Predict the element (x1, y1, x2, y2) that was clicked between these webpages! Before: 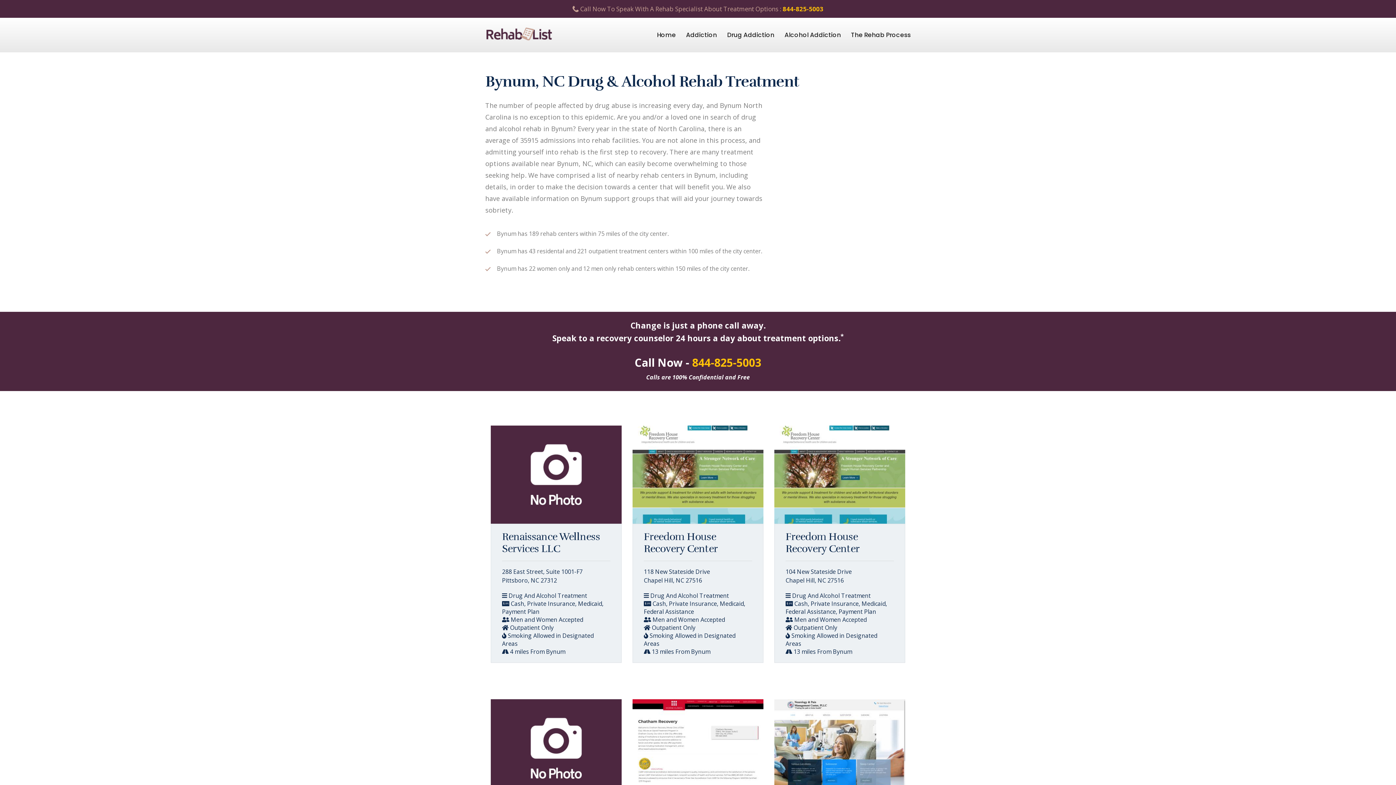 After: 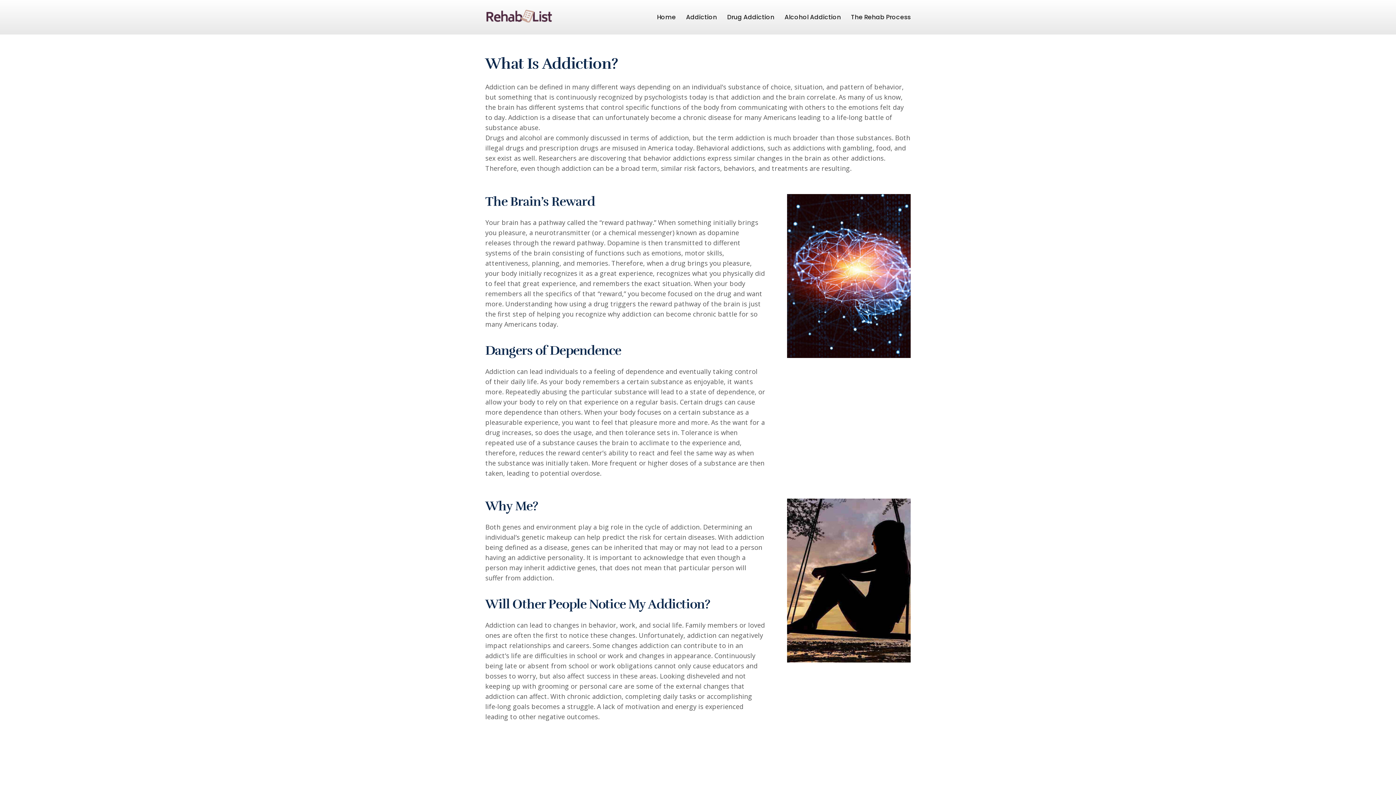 Action: bbox: (686, 28, 717, 41) label: Addiction